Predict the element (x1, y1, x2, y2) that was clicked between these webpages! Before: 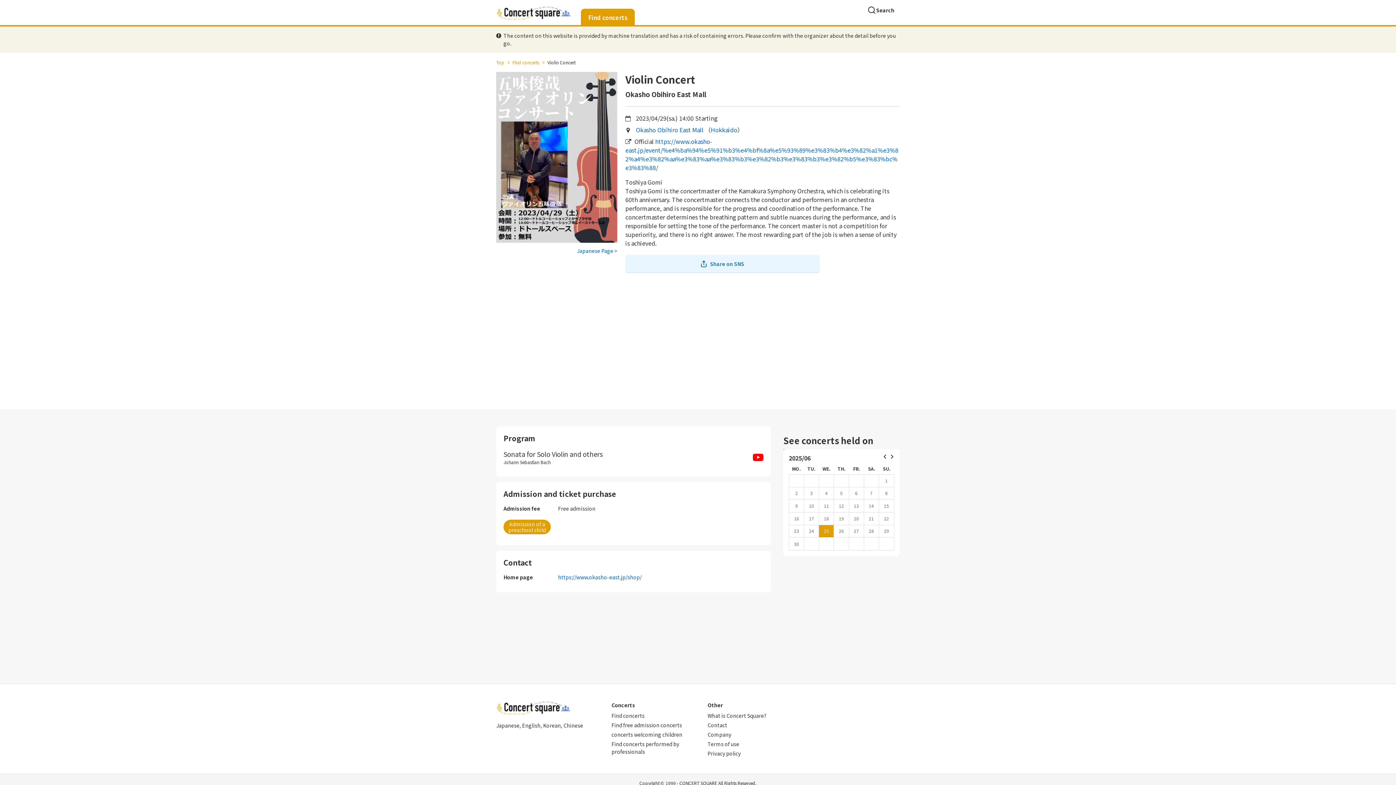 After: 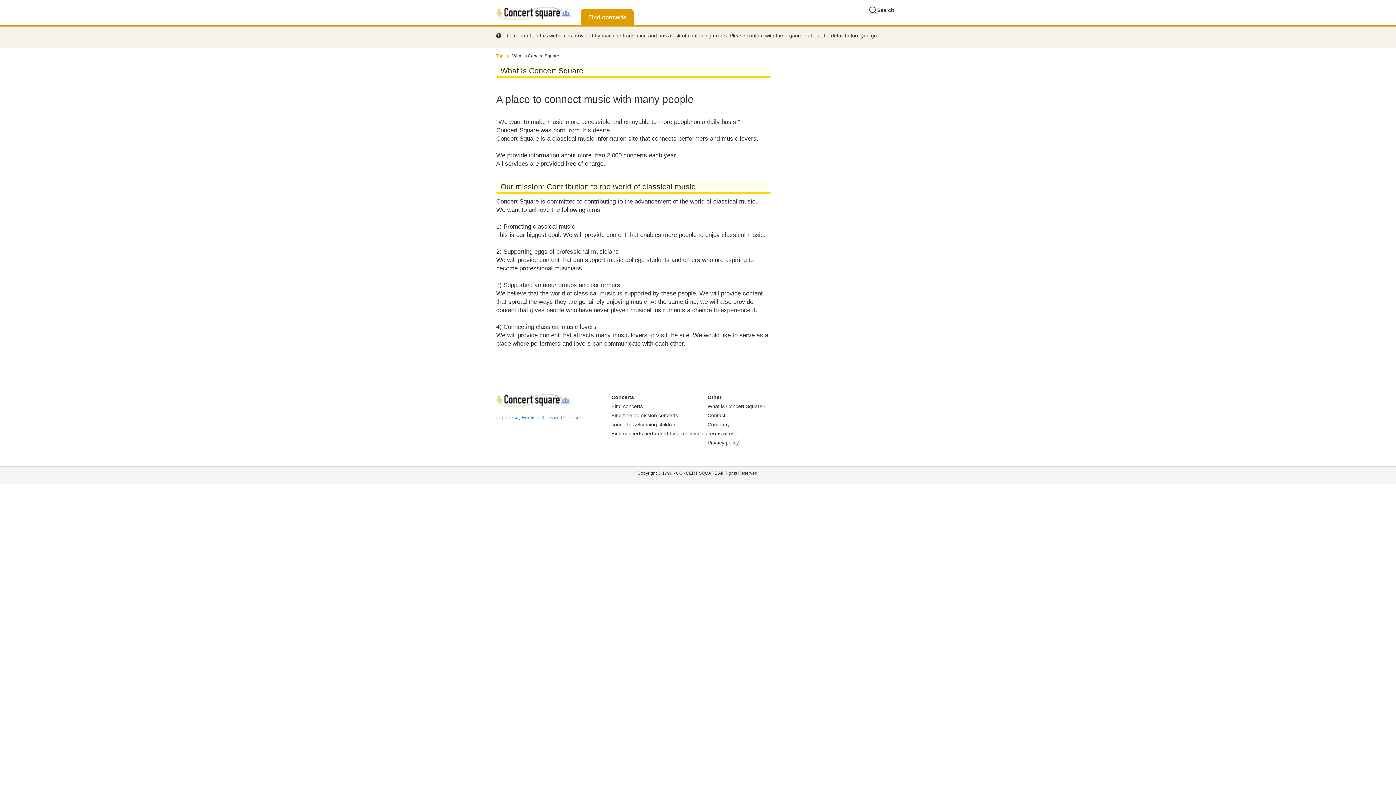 Action: label: What is Concert Square? bbox: (707, 712, 766, 719)